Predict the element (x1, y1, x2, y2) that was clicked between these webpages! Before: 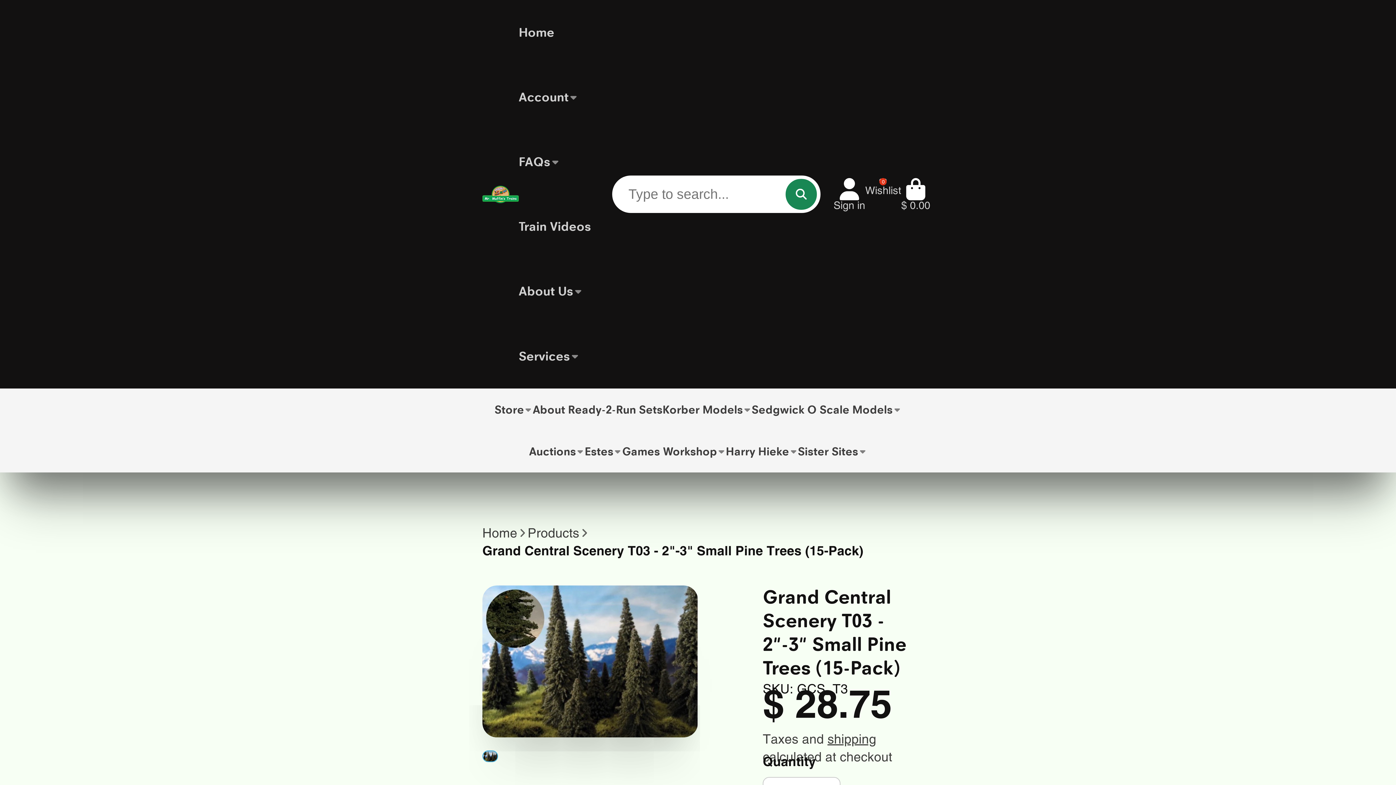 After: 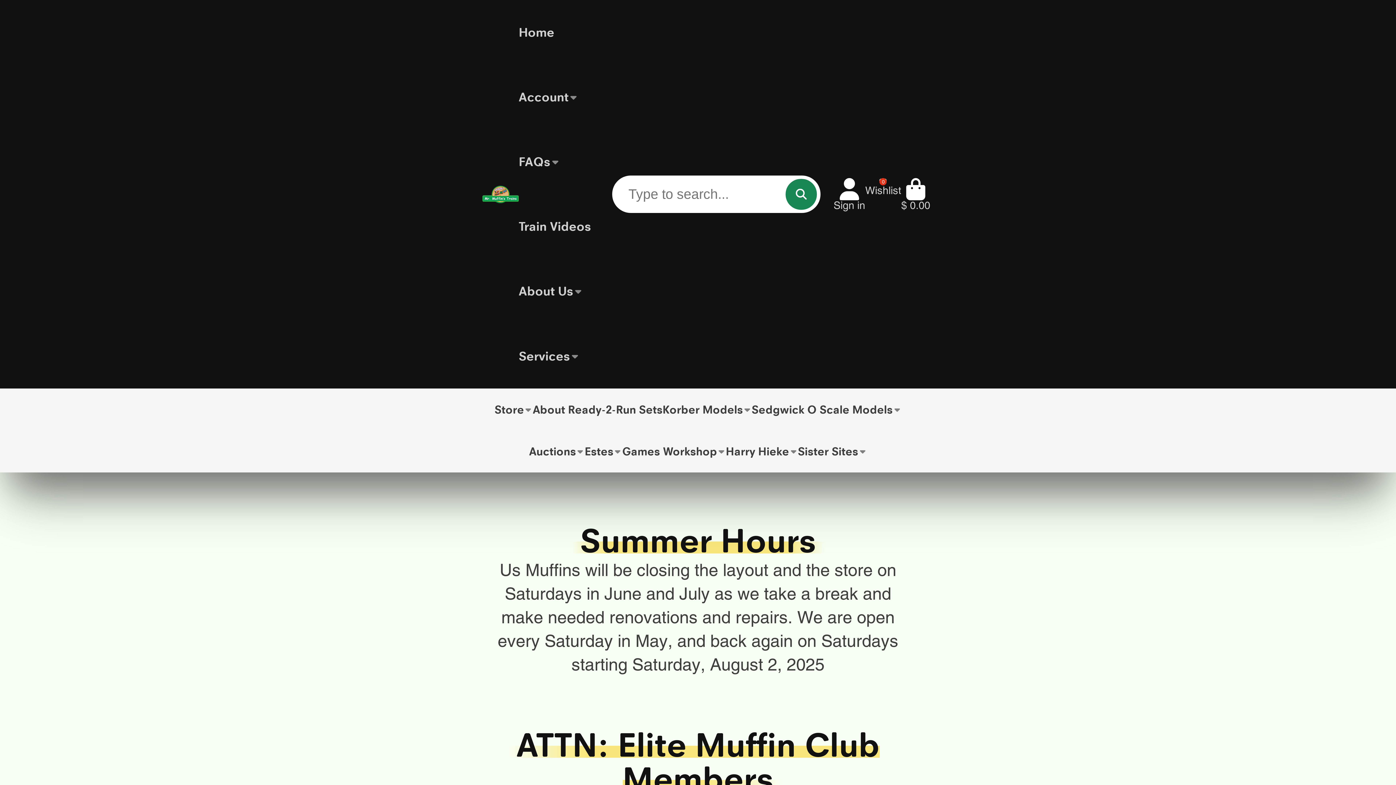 Action: label: Home bbox: (518, 0, 554, 64)